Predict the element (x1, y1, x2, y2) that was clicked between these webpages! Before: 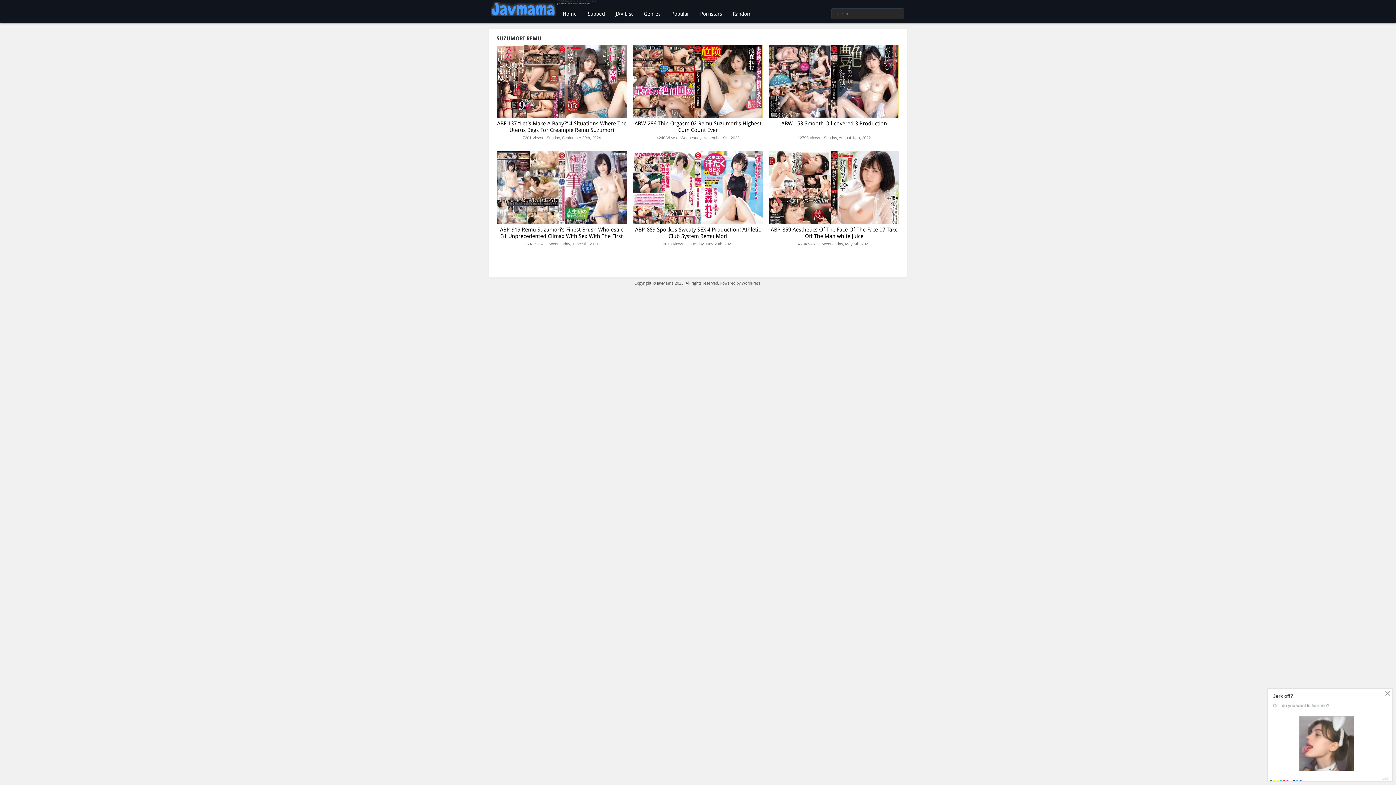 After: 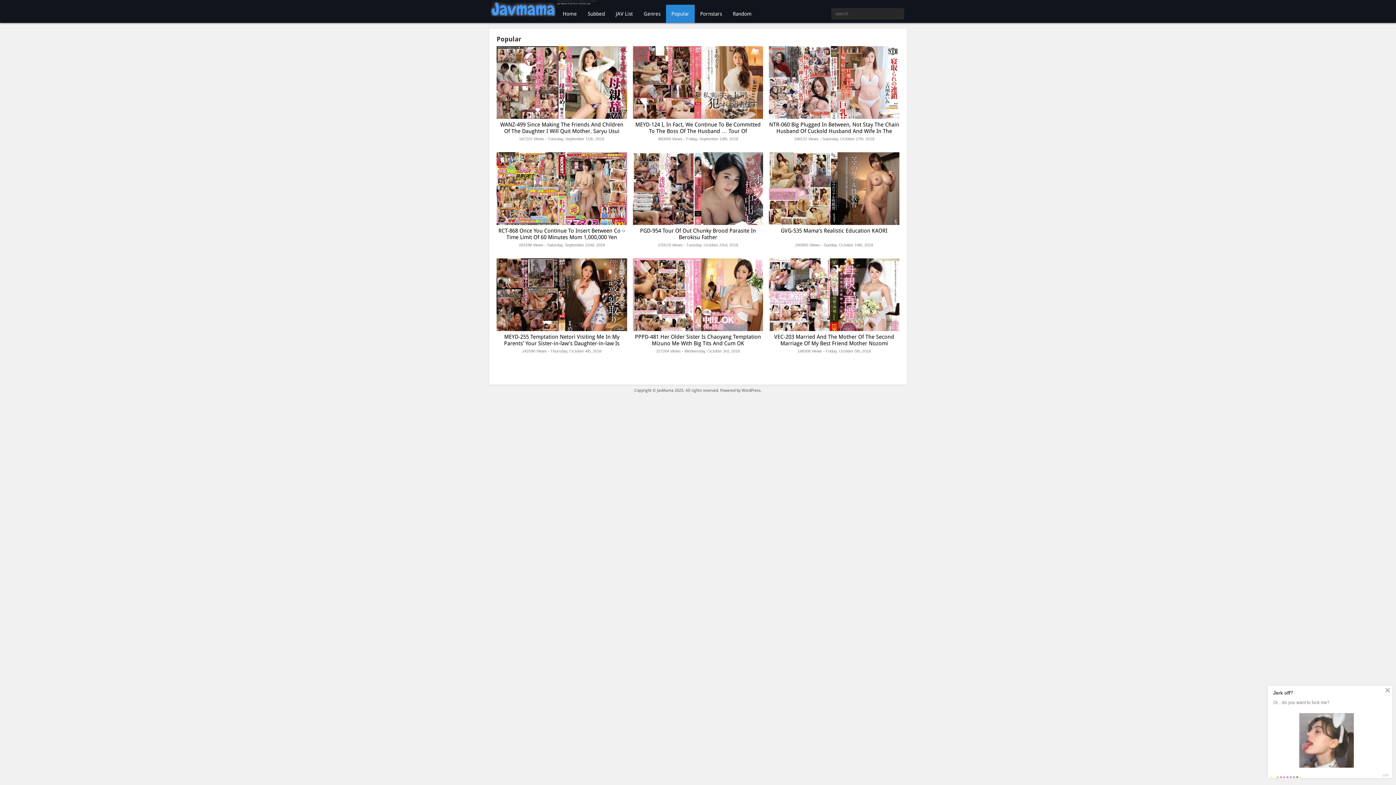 Action: bbox: (666, 4, 694, 22) label: Popular